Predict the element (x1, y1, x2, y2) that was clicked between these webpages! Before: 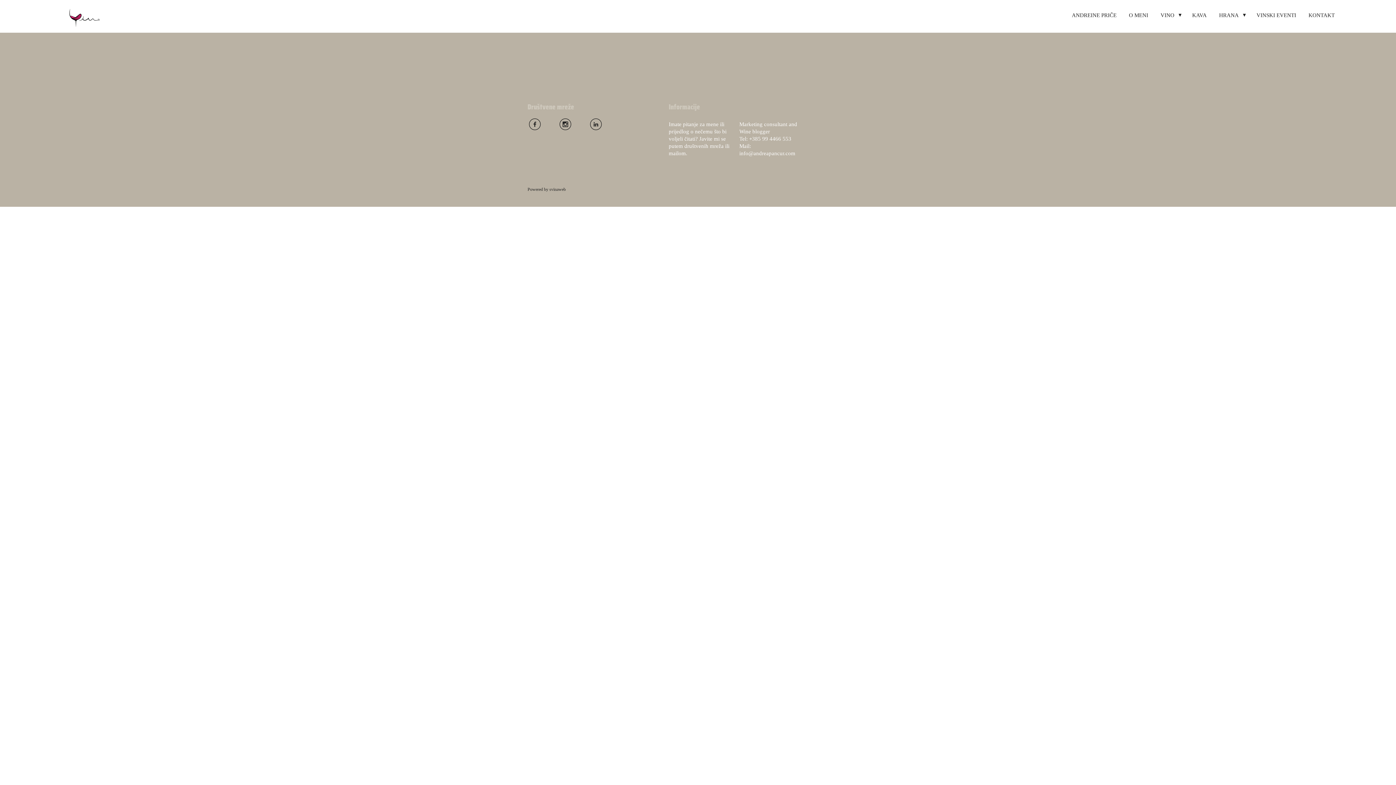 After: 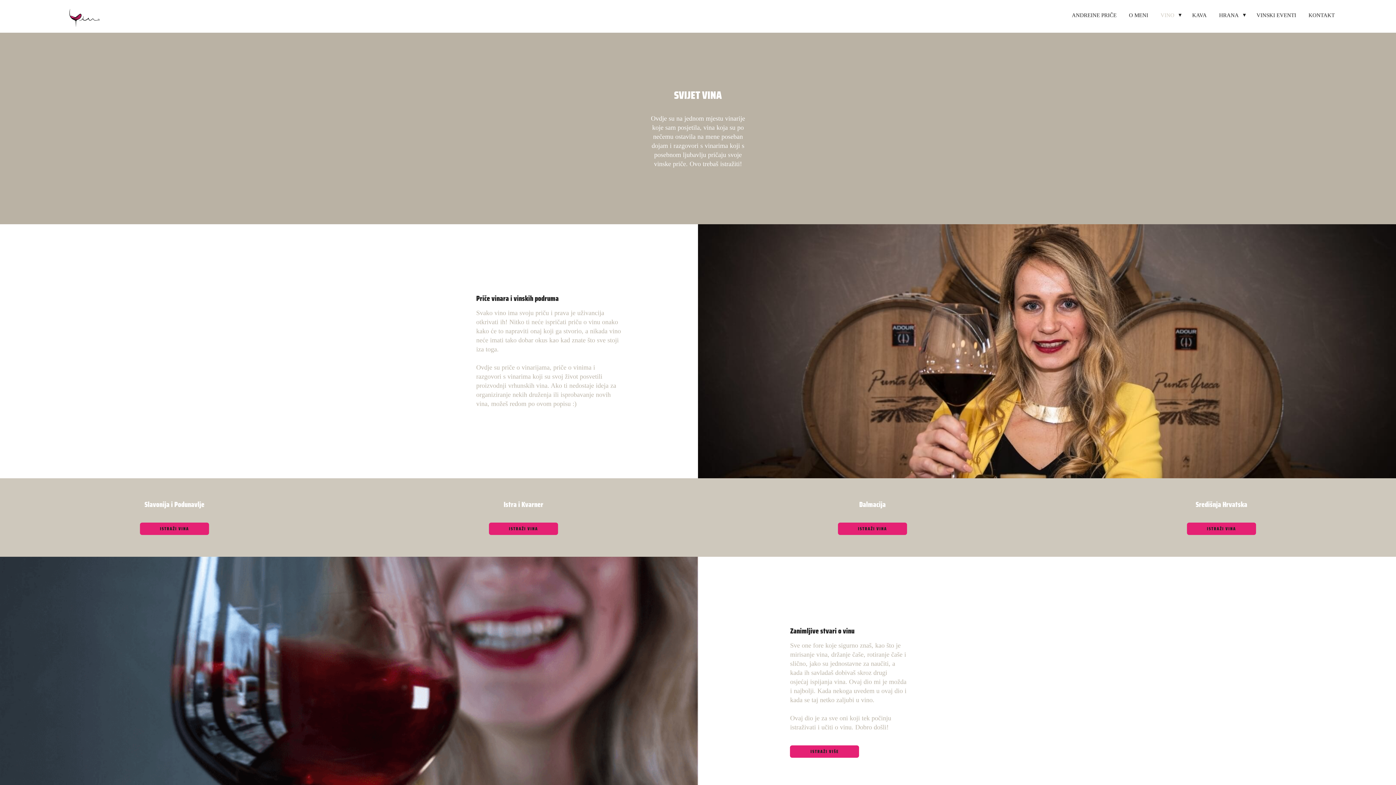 Action: label: VINO bbox: (1157, 7, 1178, 23)